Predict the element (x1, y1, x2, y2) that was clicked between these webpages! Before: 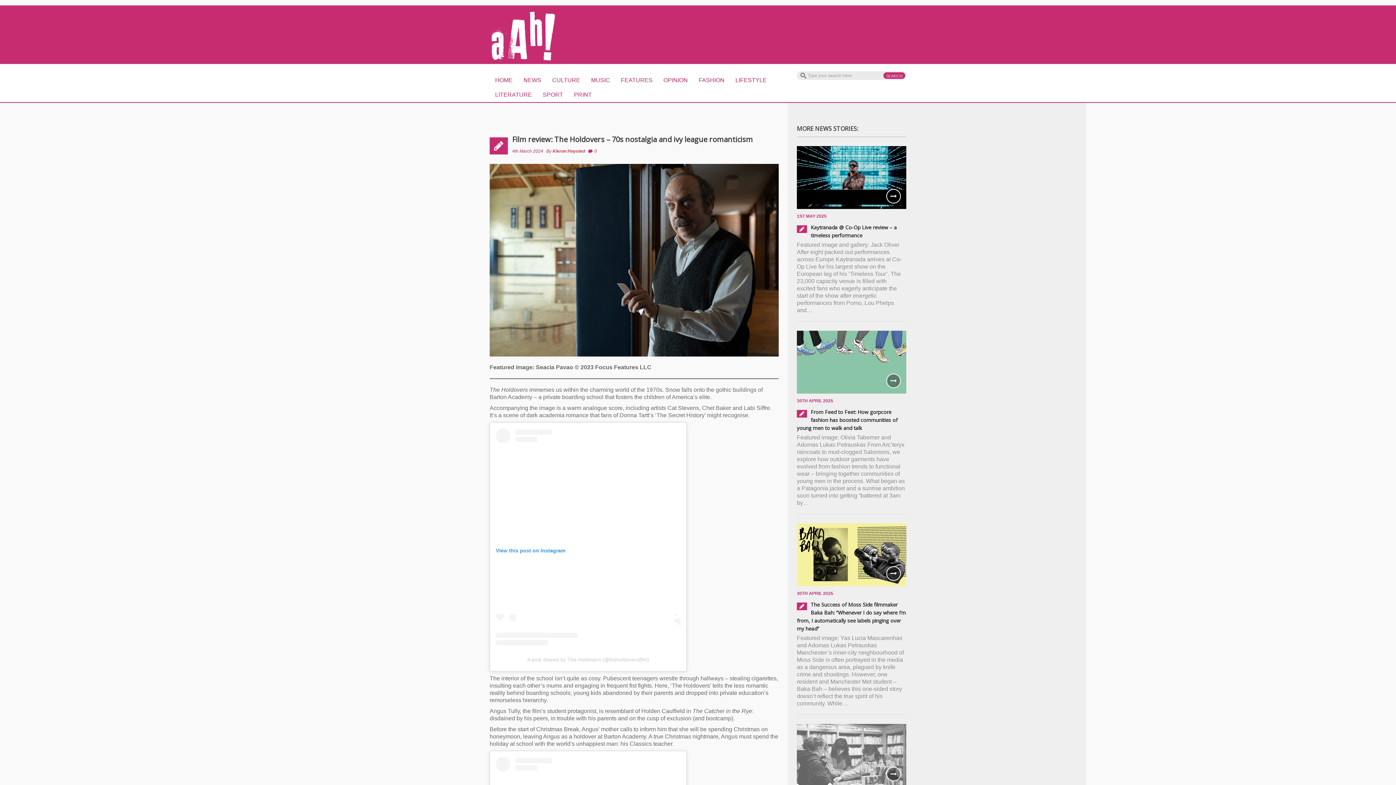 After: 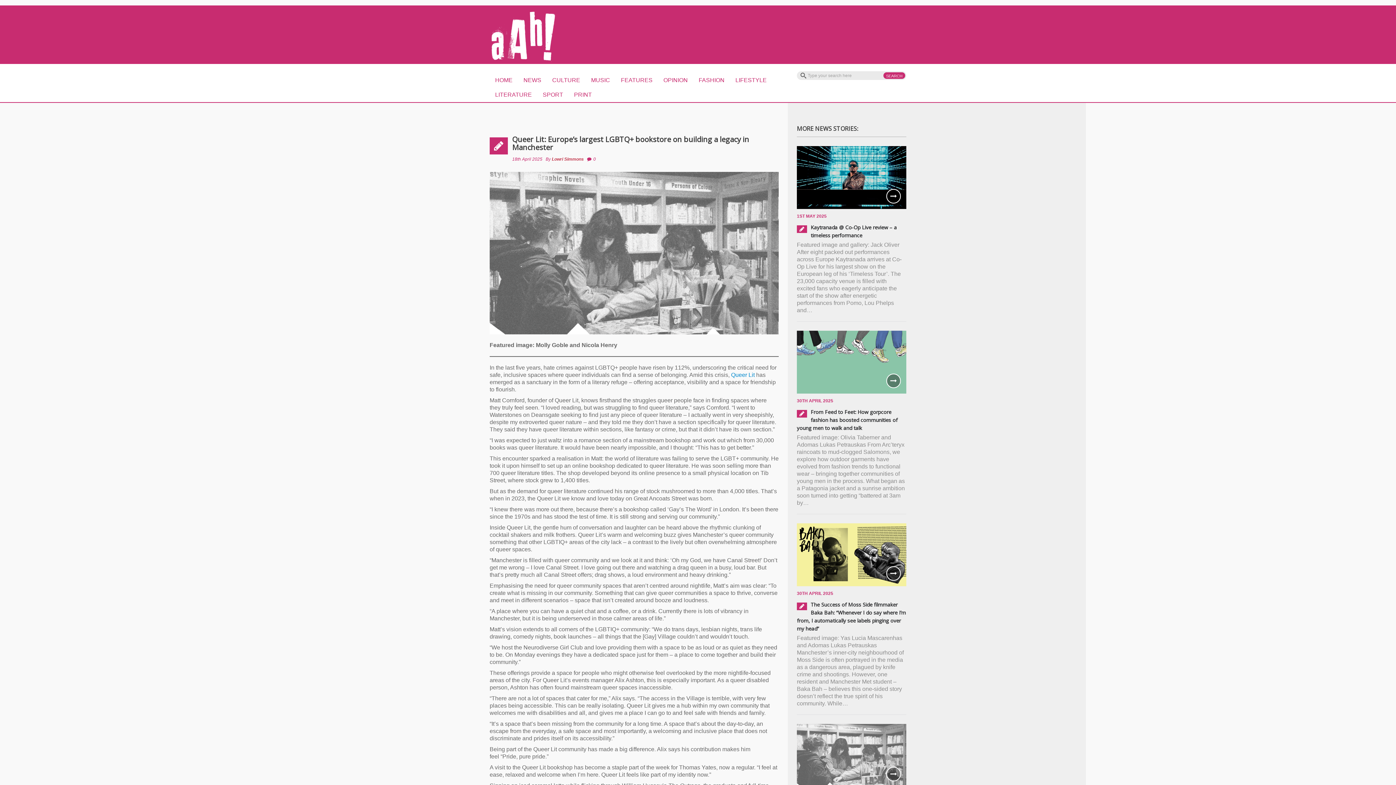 Action: bbox: (886, 767, 901, 781)